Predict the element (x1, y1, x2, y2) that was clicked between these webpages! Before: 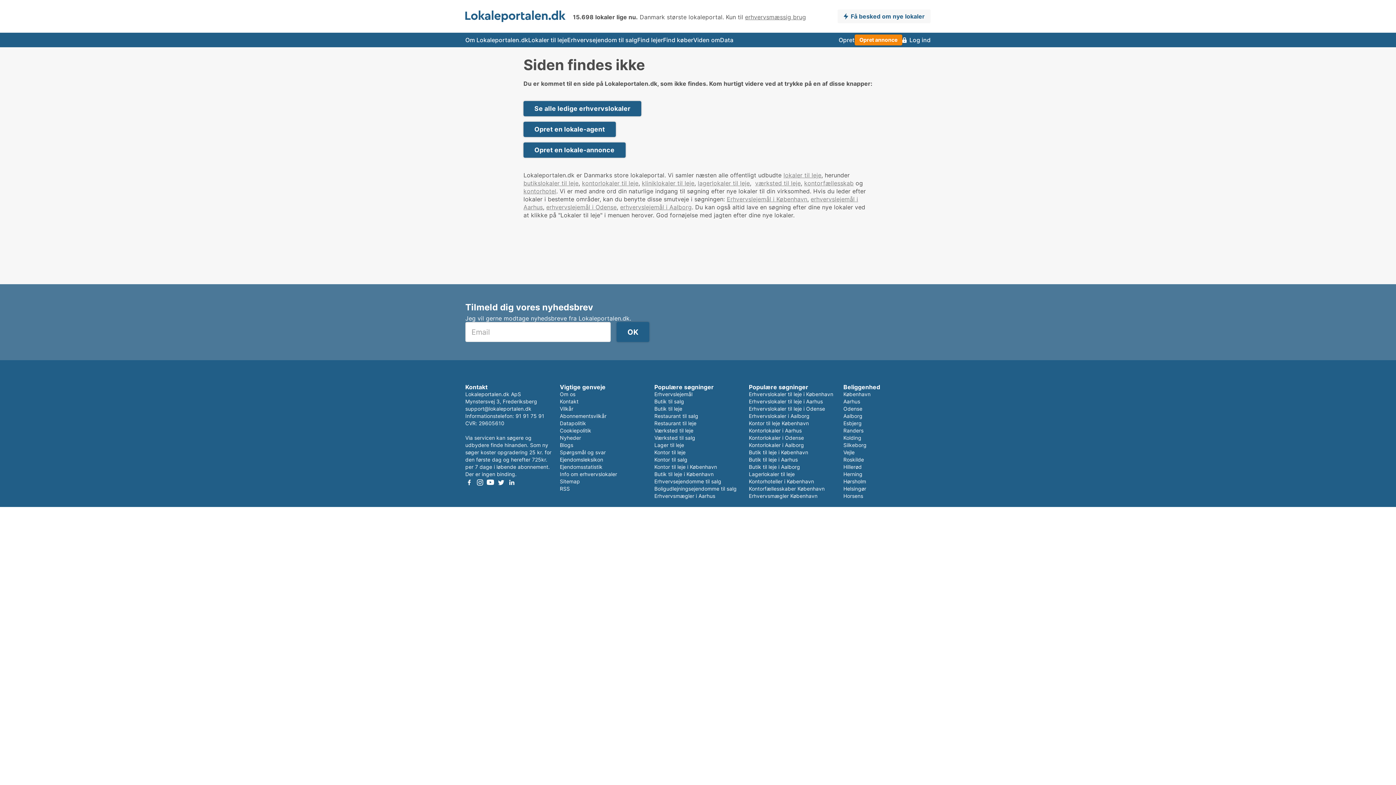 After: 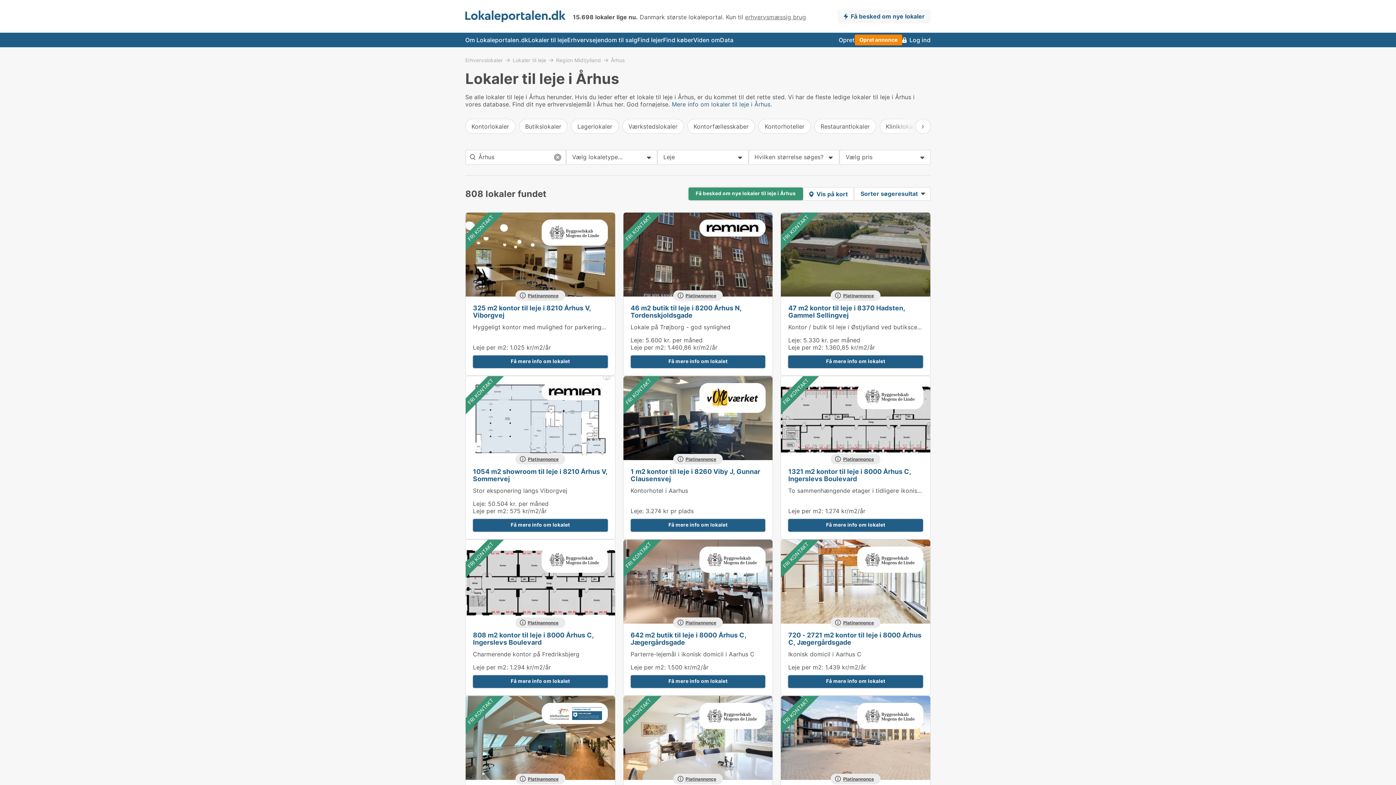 Action: bbox: (749, 398, 823, 404) label: Erhvervslokaler til leje i Aarhus